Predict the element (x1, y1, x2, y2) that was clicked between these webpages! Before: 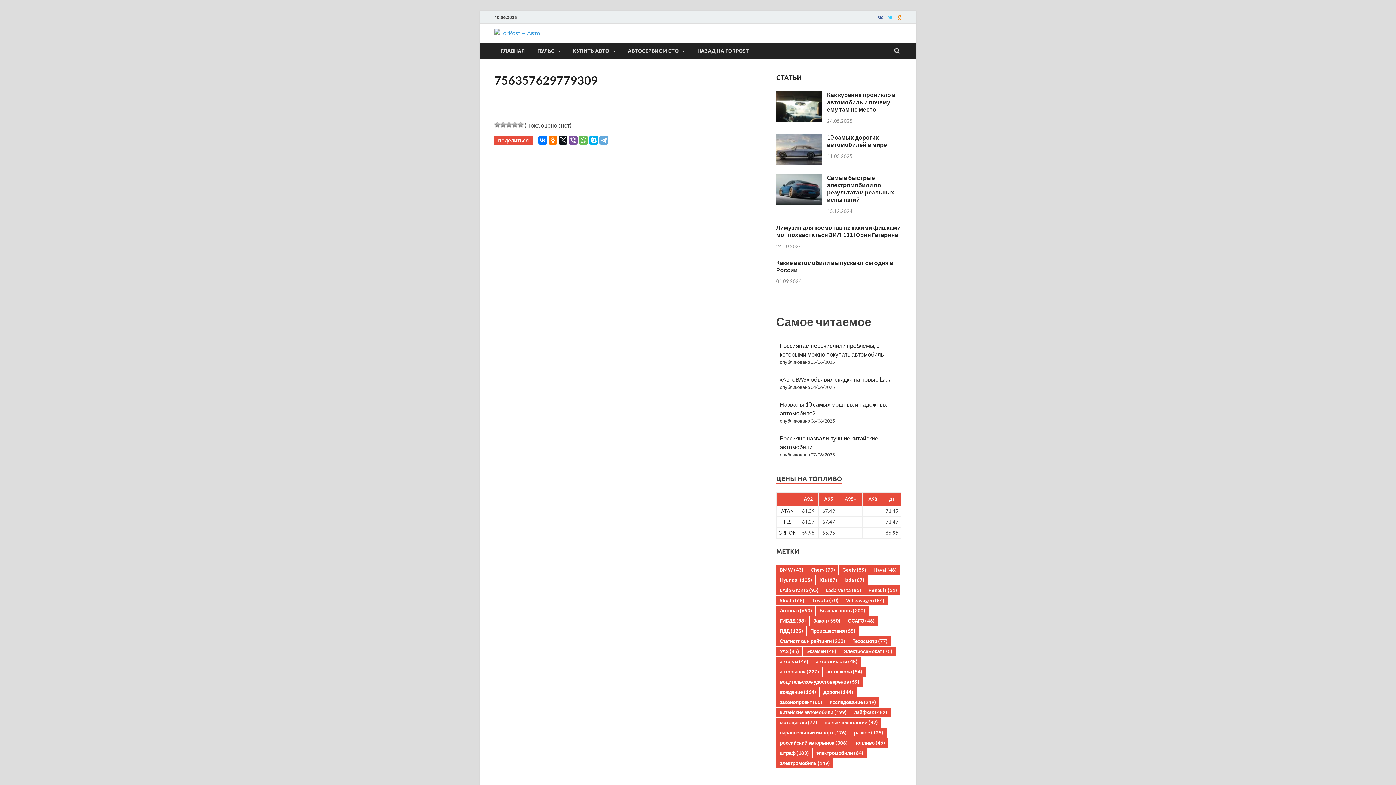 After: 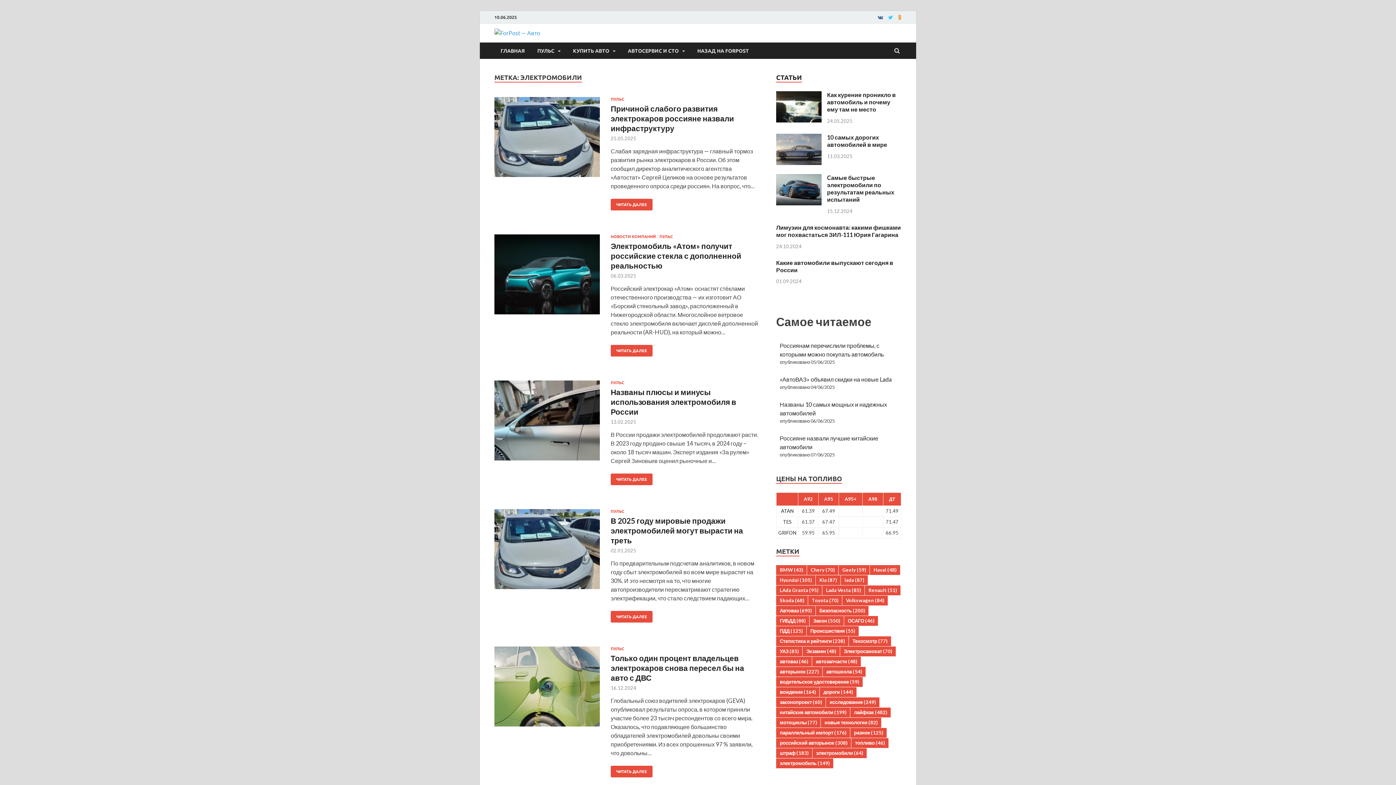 Action: bbox: (812, 748, 866, 758) label: электромобили (64 элемента)